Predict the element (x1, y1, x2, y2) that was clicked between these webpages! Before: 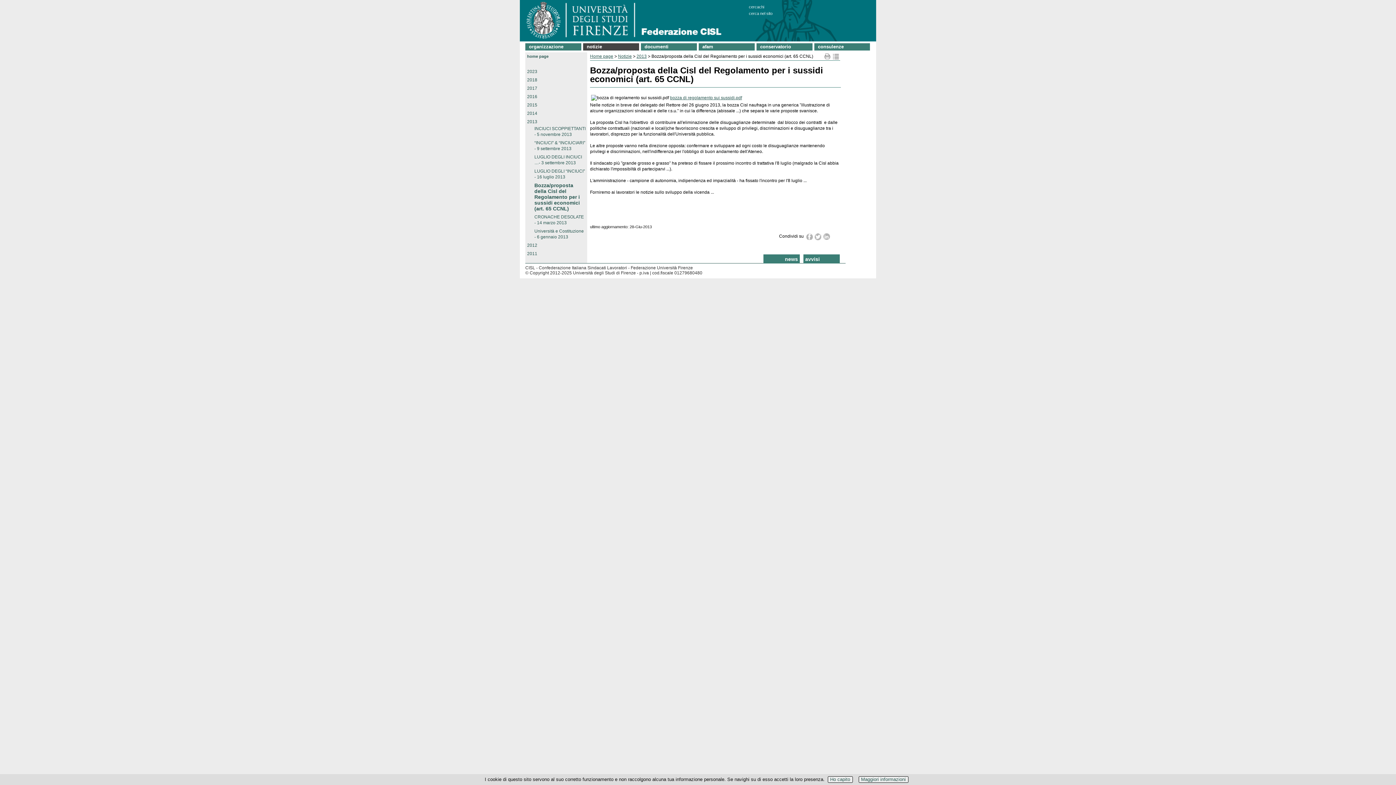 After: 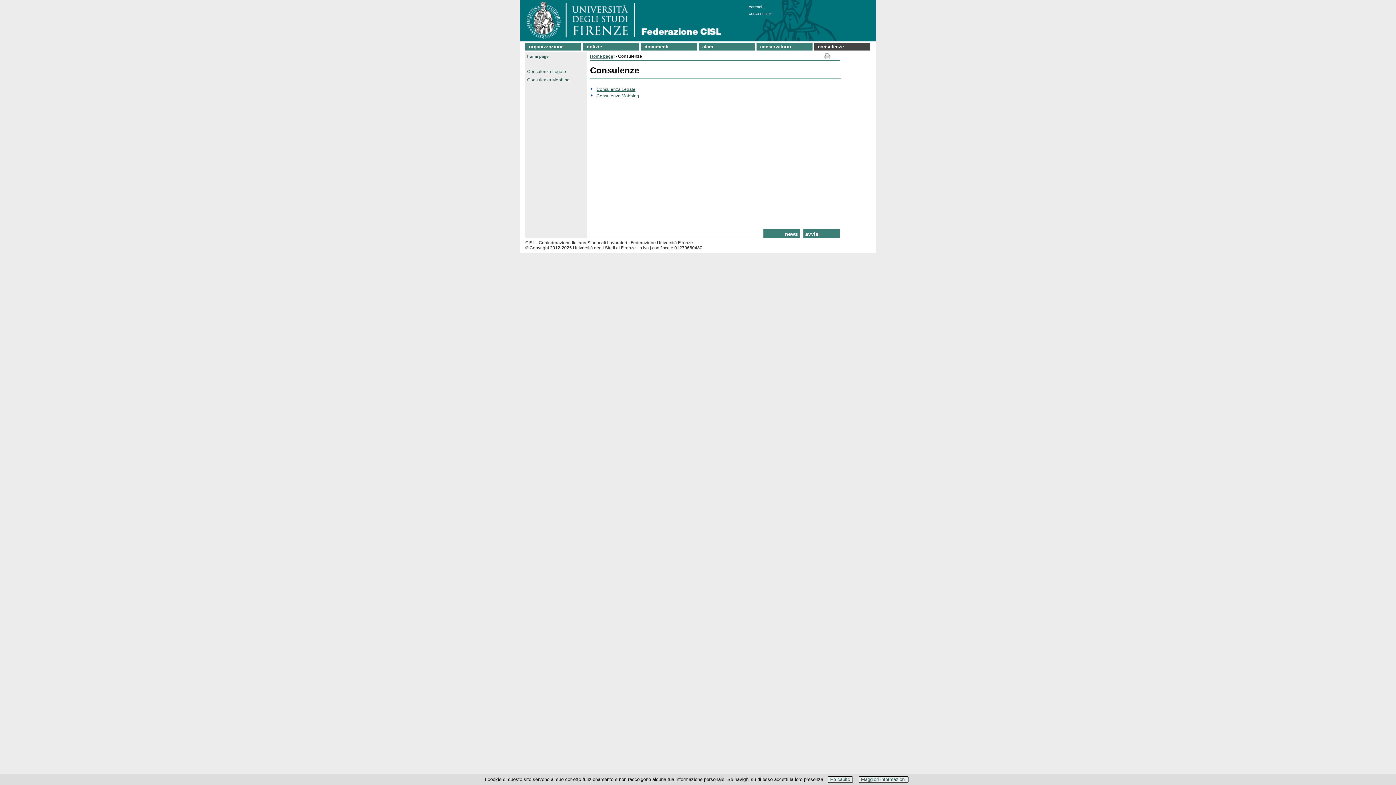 Action: label: consulenze bbox: (814, 43, 870, 50)